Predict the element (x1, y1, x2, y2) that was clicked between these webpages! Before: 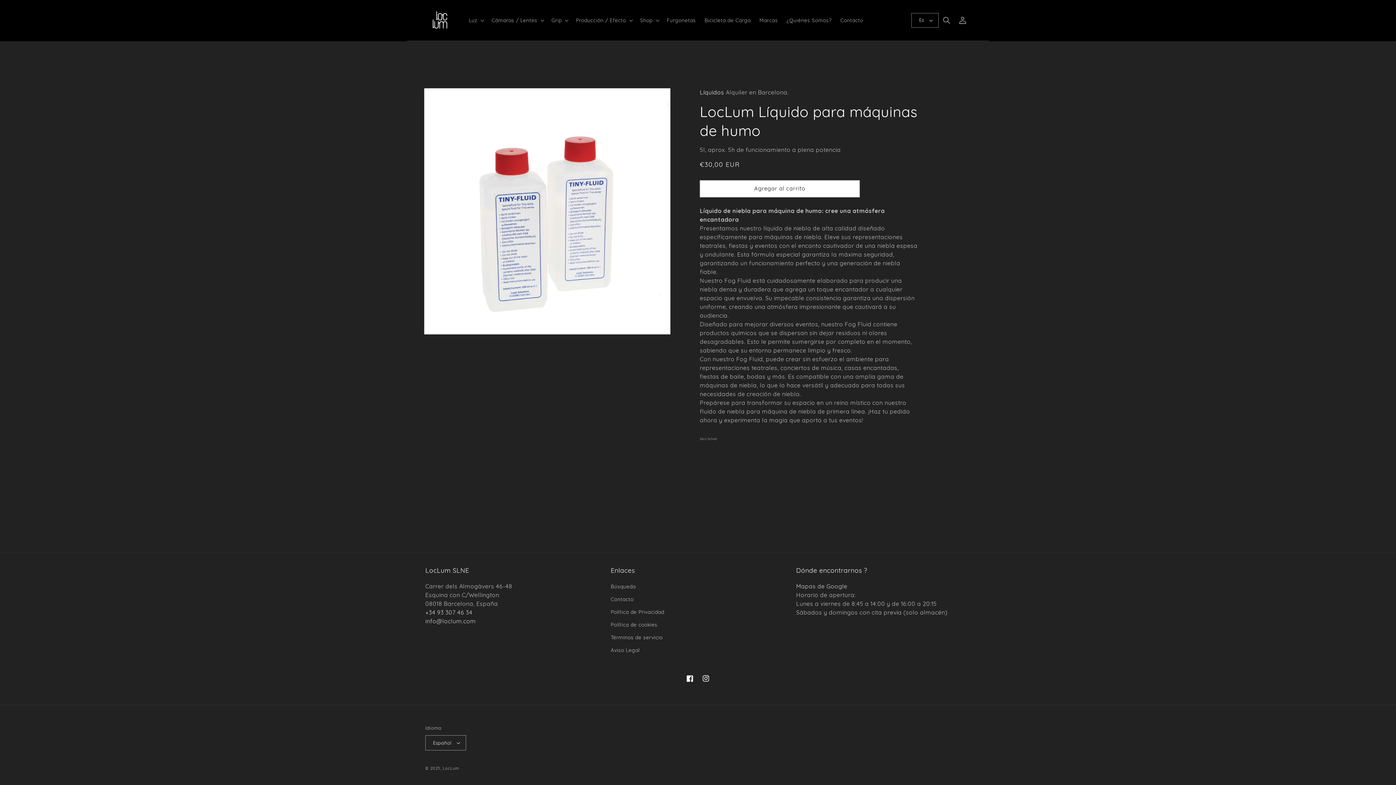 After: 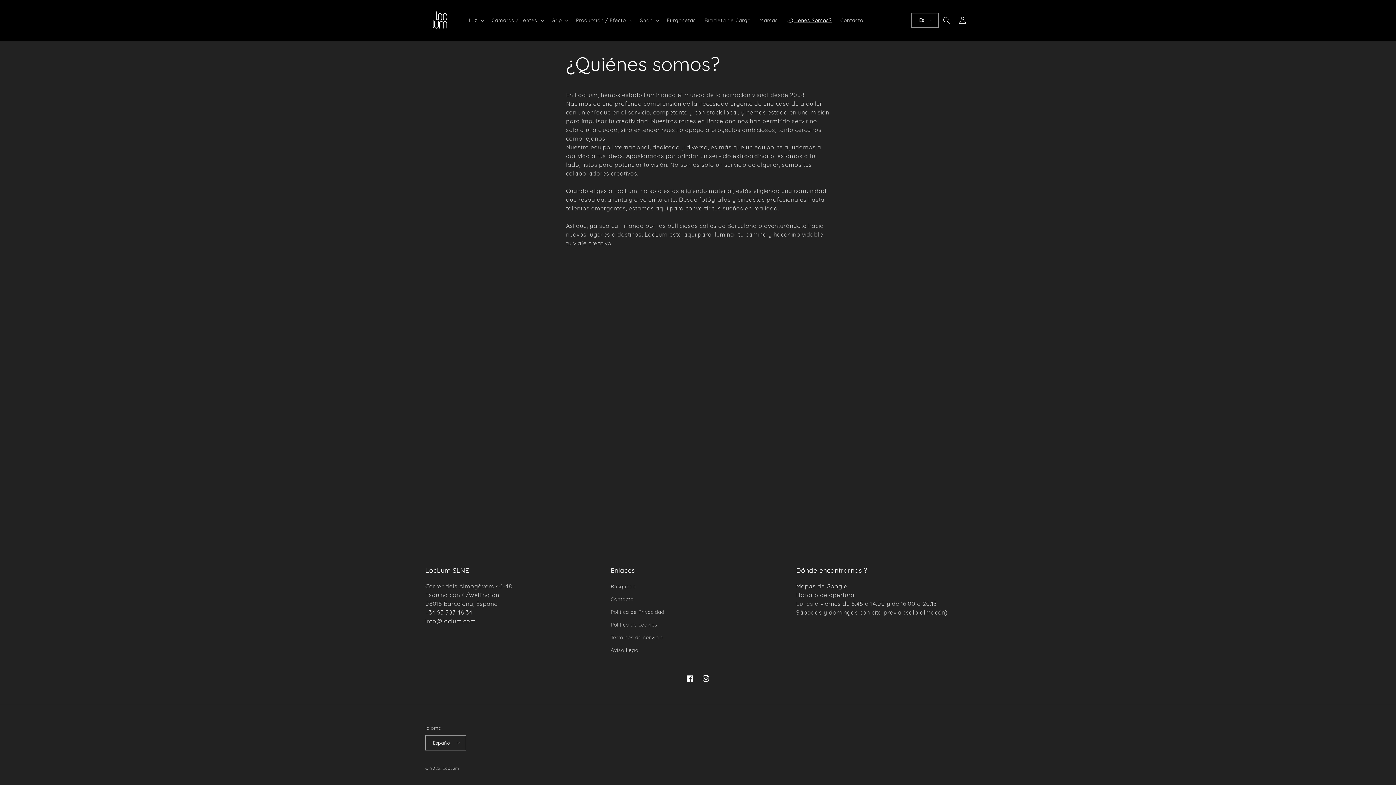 Action: bbox: (782, 12, 836, 27) label: ¿Quiénes Somos?